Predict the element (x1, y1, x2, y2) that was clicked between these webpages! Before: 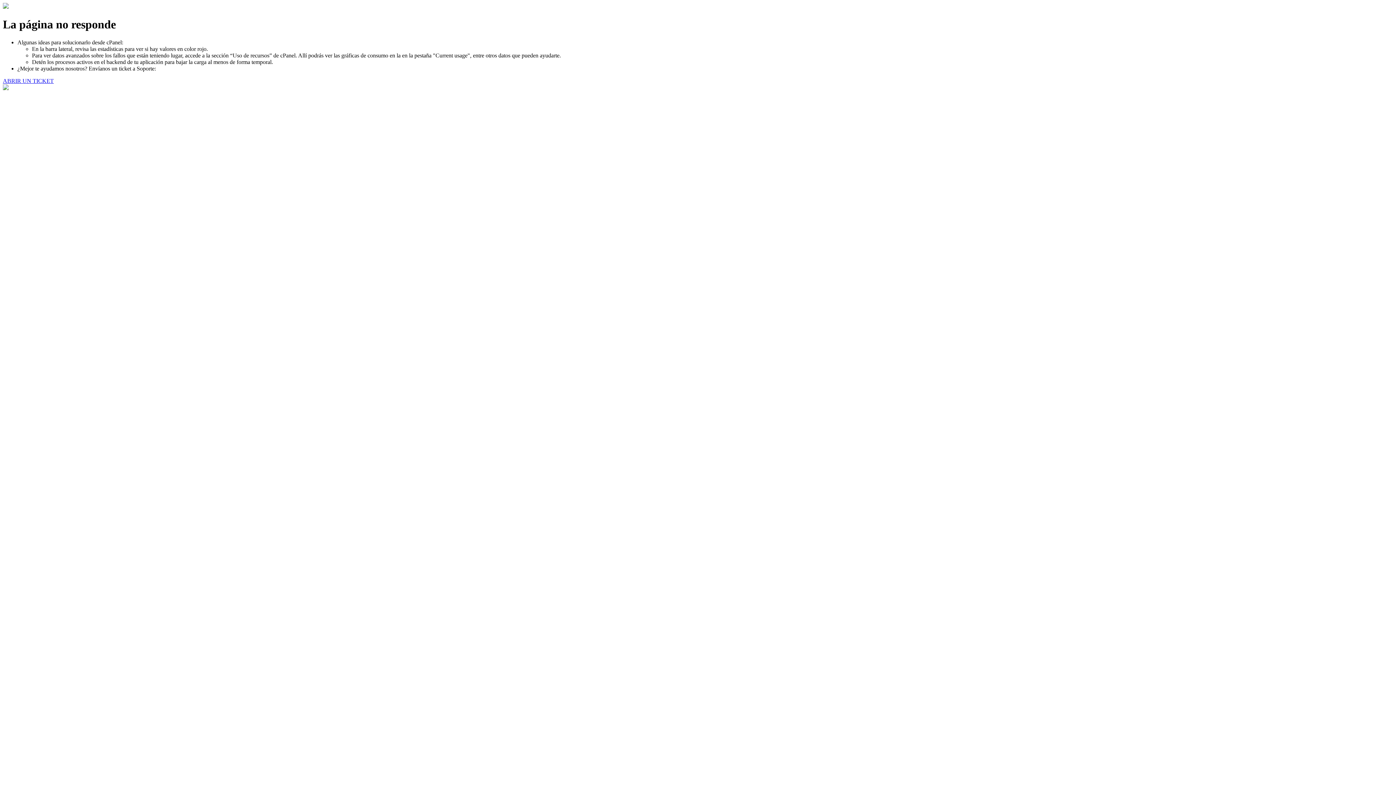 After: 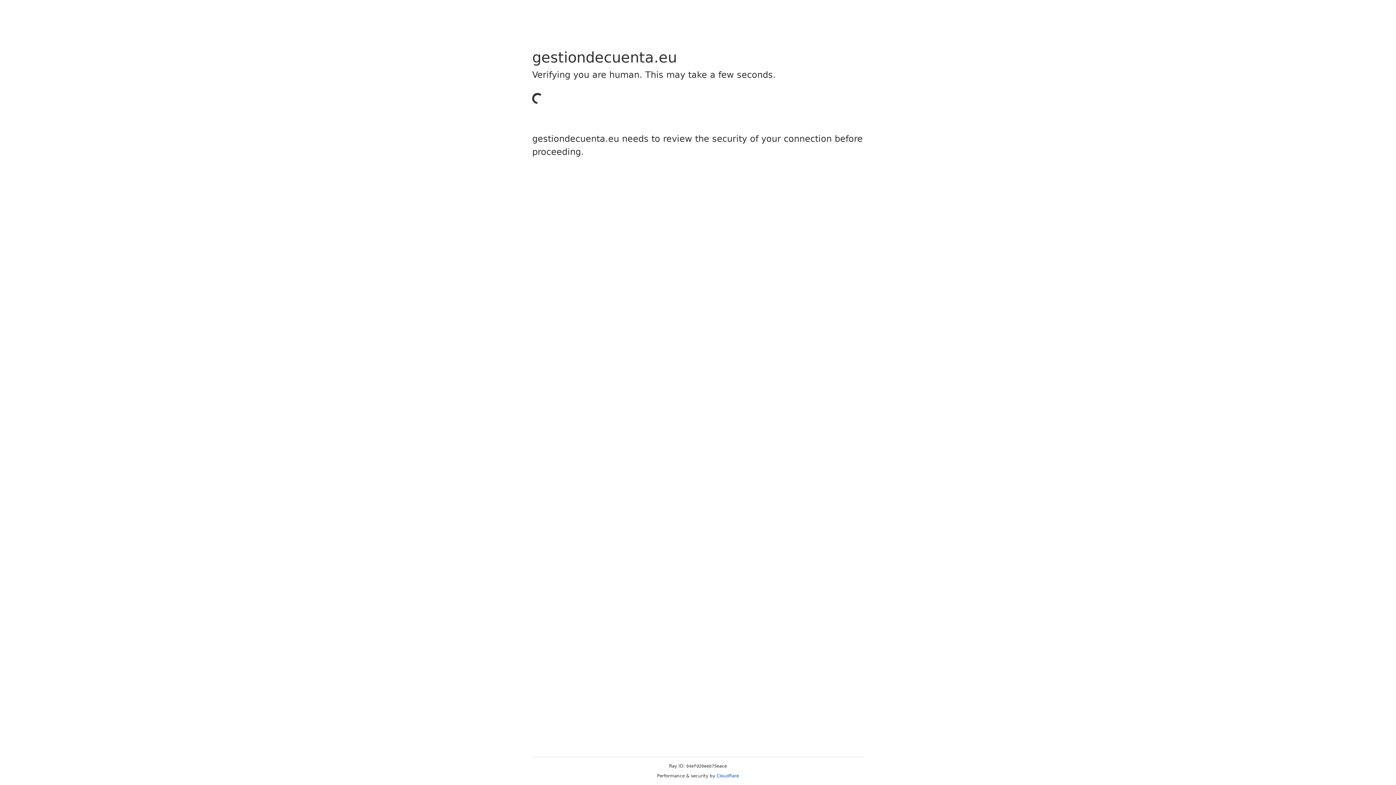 Action: label: ABRIR UN TICKET bbox: (2, 77, 53, 83)